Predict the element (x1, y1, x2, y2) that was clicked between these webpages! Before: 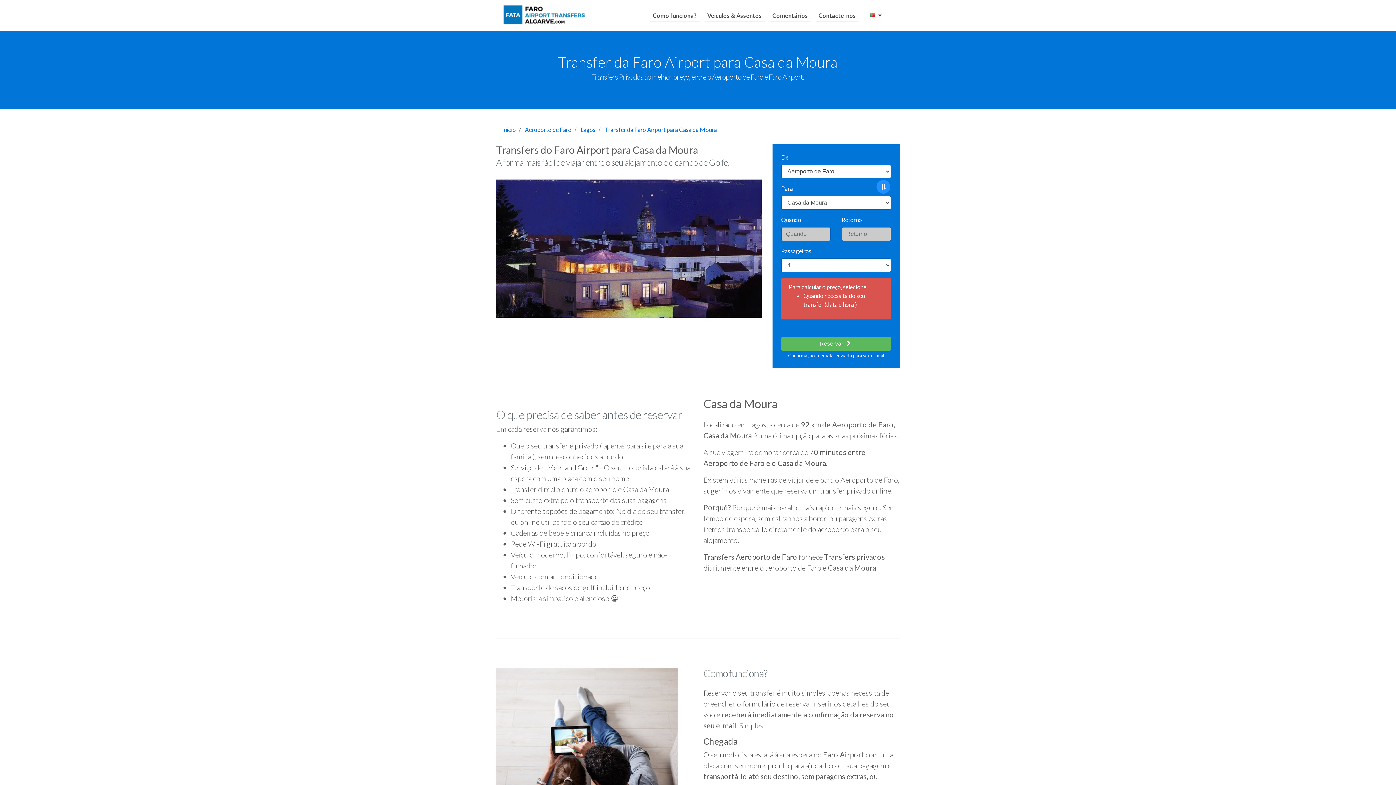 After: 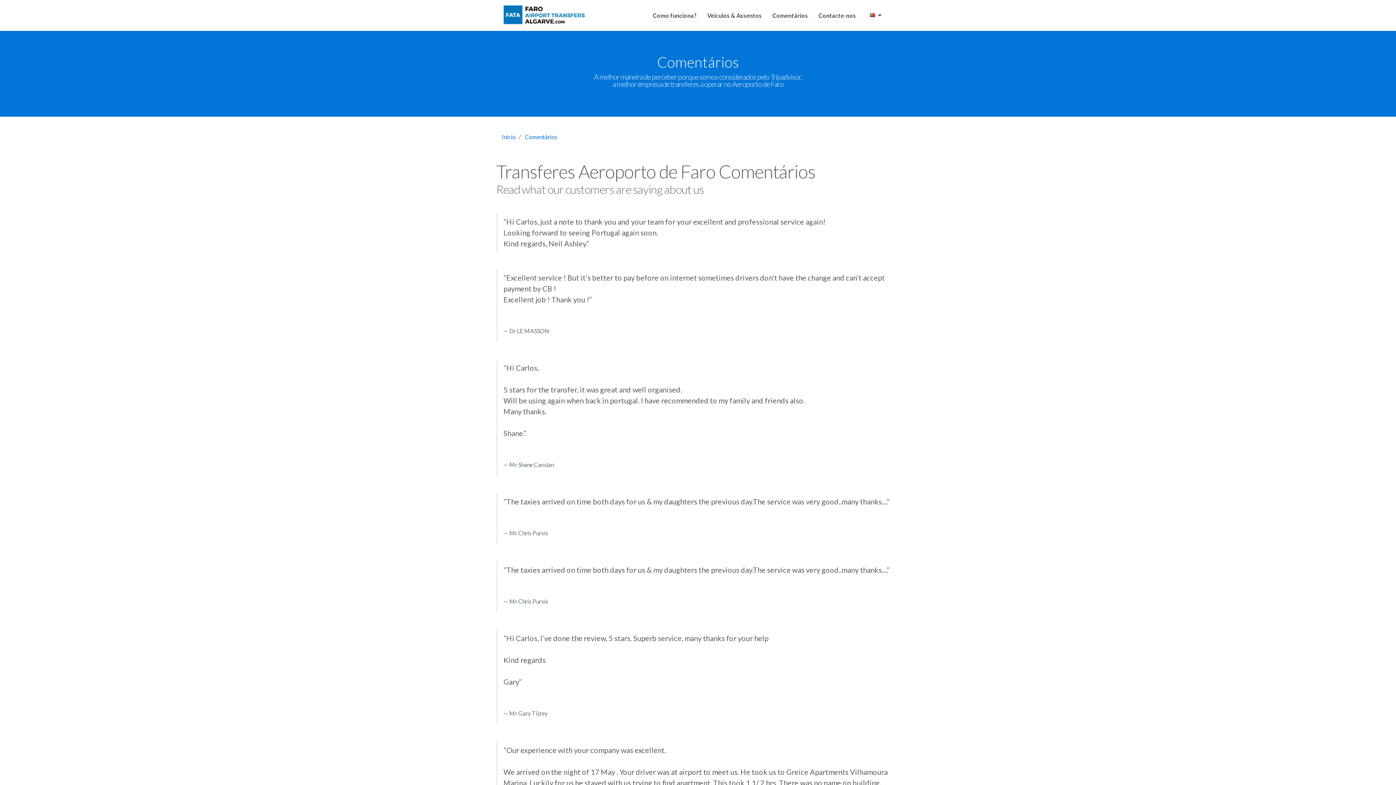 Action: bbox: (769, 8, 811, 21) label: Comentários